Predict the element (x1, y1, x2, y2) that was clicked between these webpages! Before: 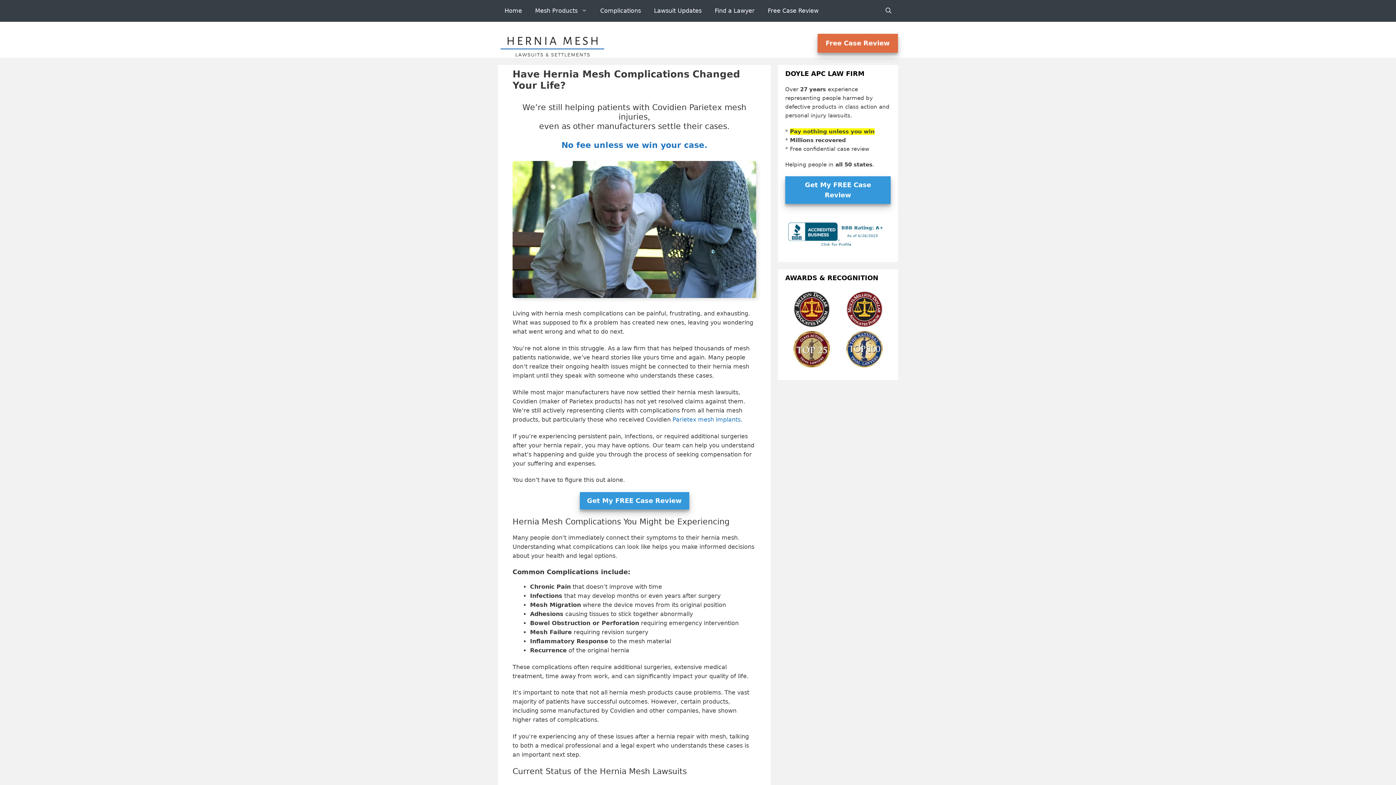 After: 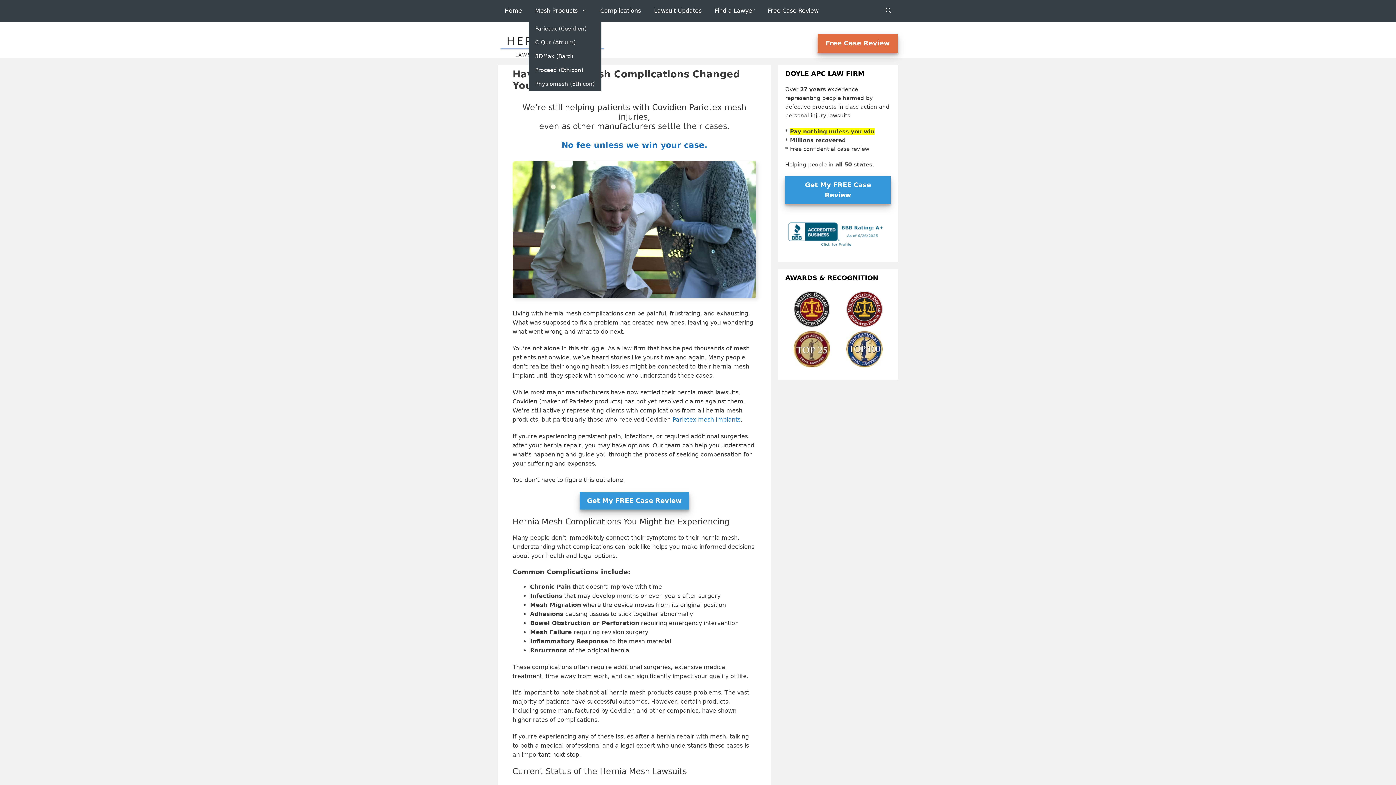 Action: bbox: (528, 0, 593, 21) label: Mesh Products